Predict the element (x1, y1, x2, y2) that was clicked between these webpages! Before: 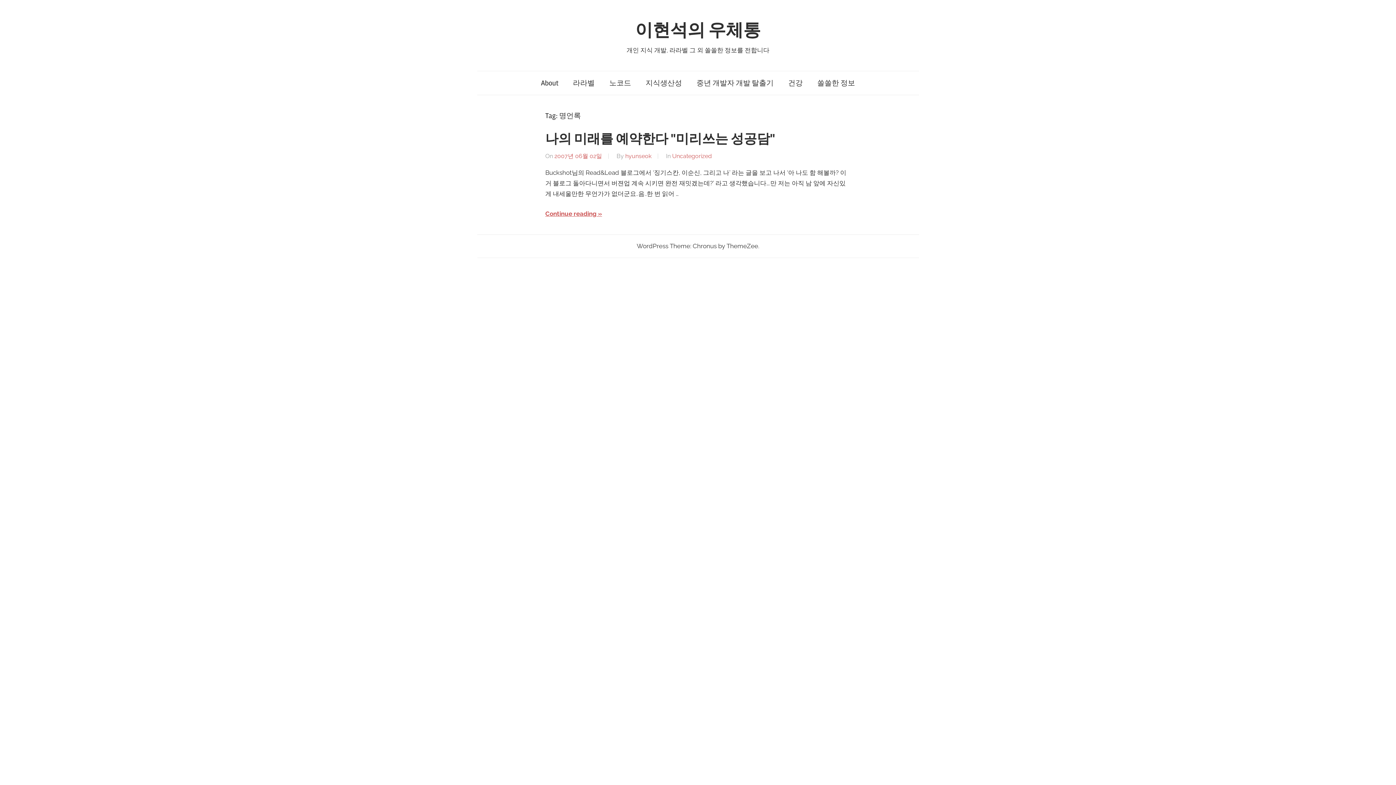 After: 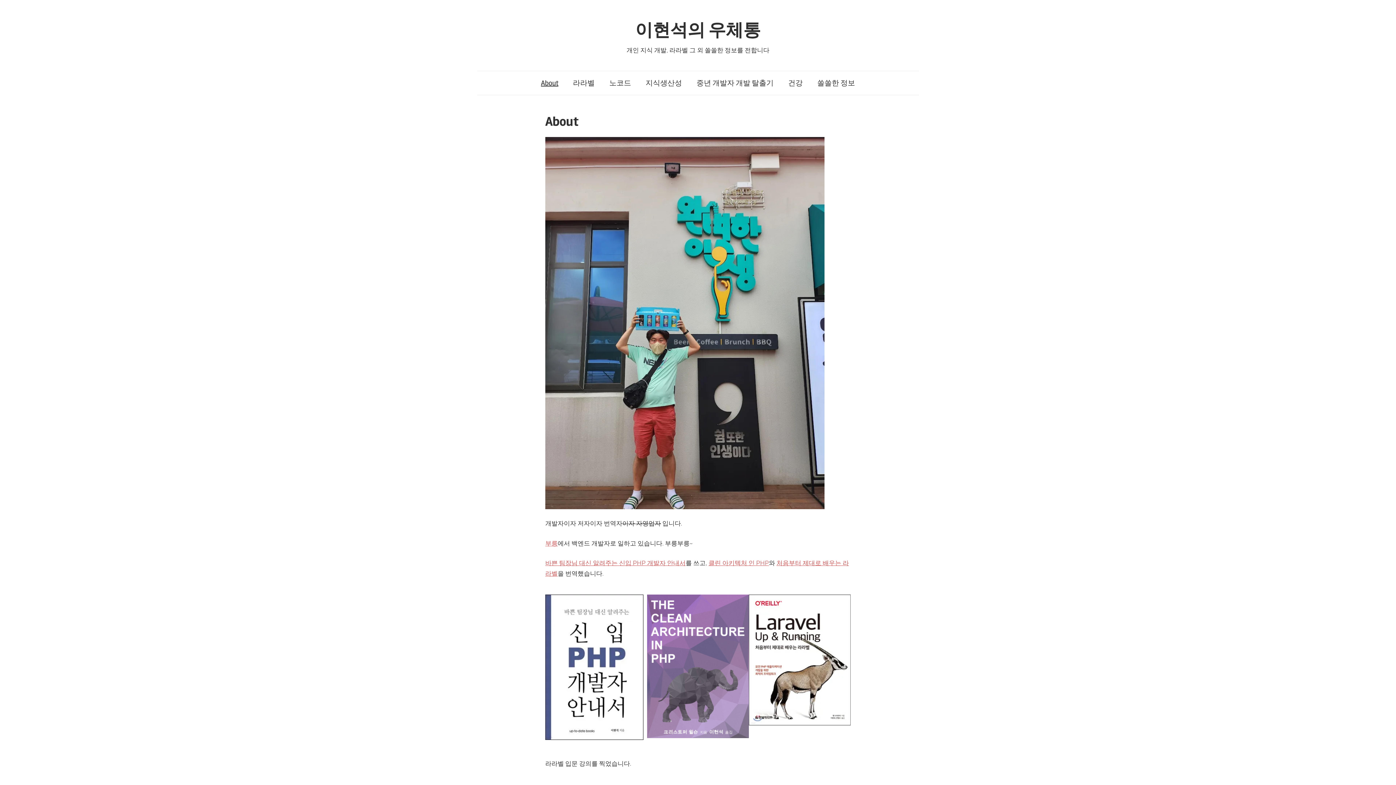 Action: bbox: (533, 71, 565, 95) label: About